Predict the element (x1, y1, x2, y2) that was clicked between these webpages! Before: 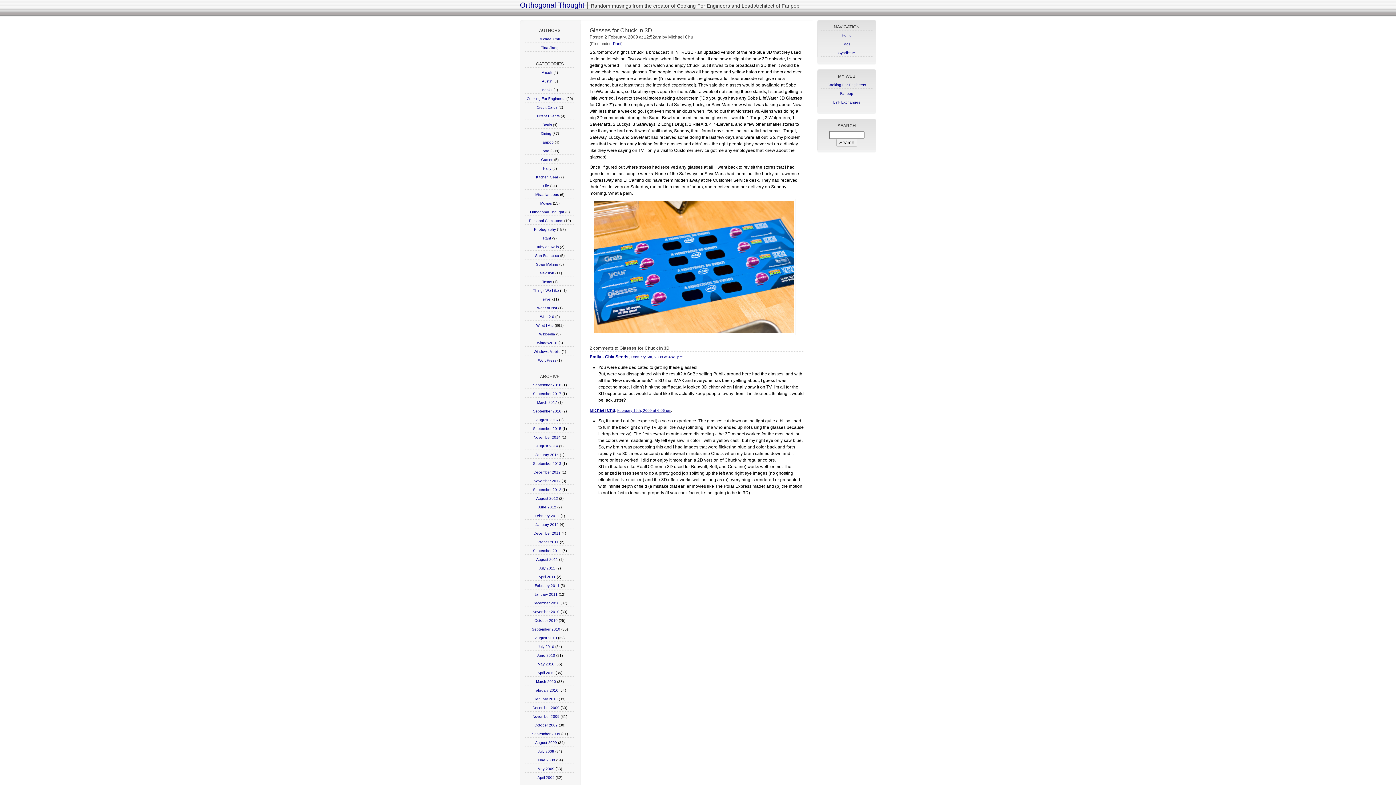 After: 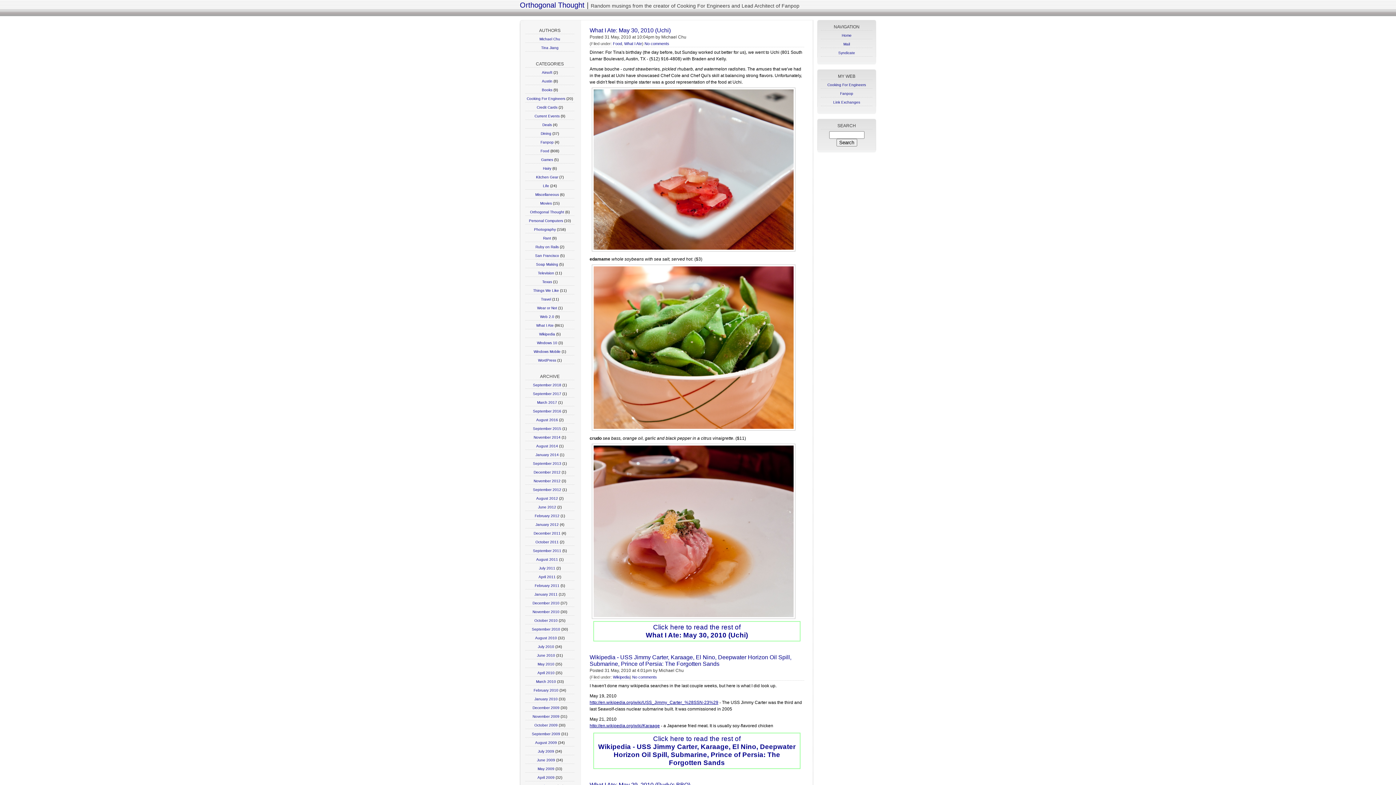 Action: label: May 2010 bbox: (537, 662, 554, 666)